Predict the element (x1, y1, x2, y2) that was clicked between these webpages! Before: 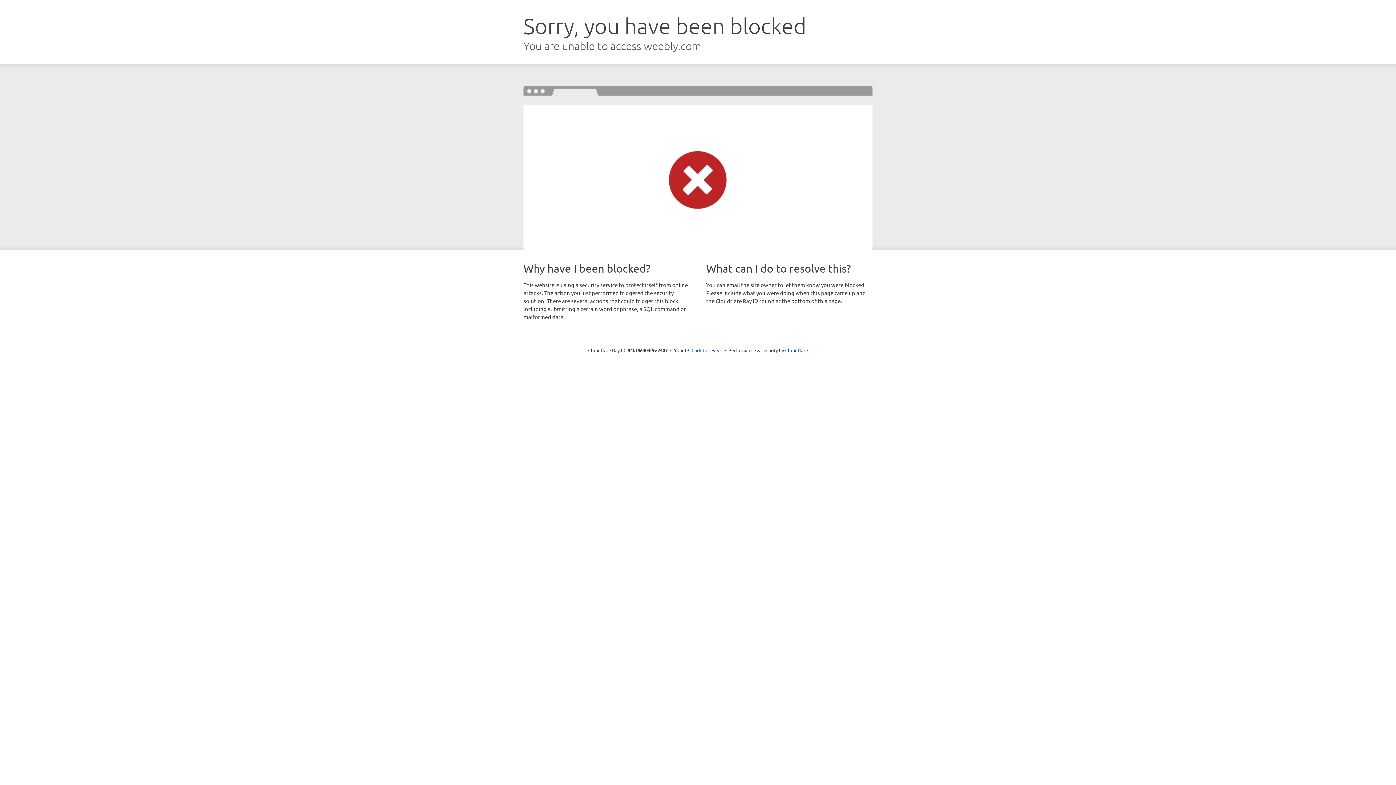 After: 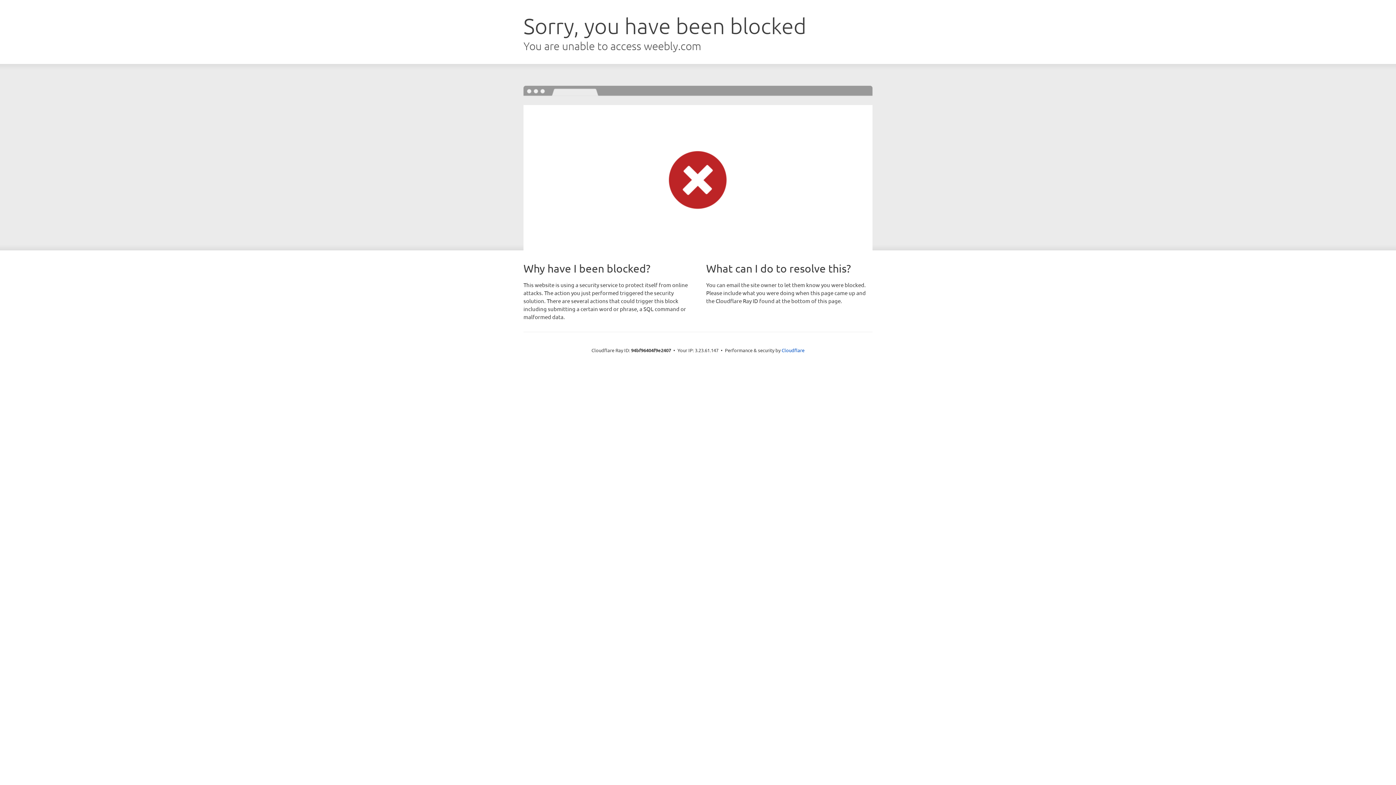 Action: label: Click to reveal bbox: (691, 346, 722, 353)